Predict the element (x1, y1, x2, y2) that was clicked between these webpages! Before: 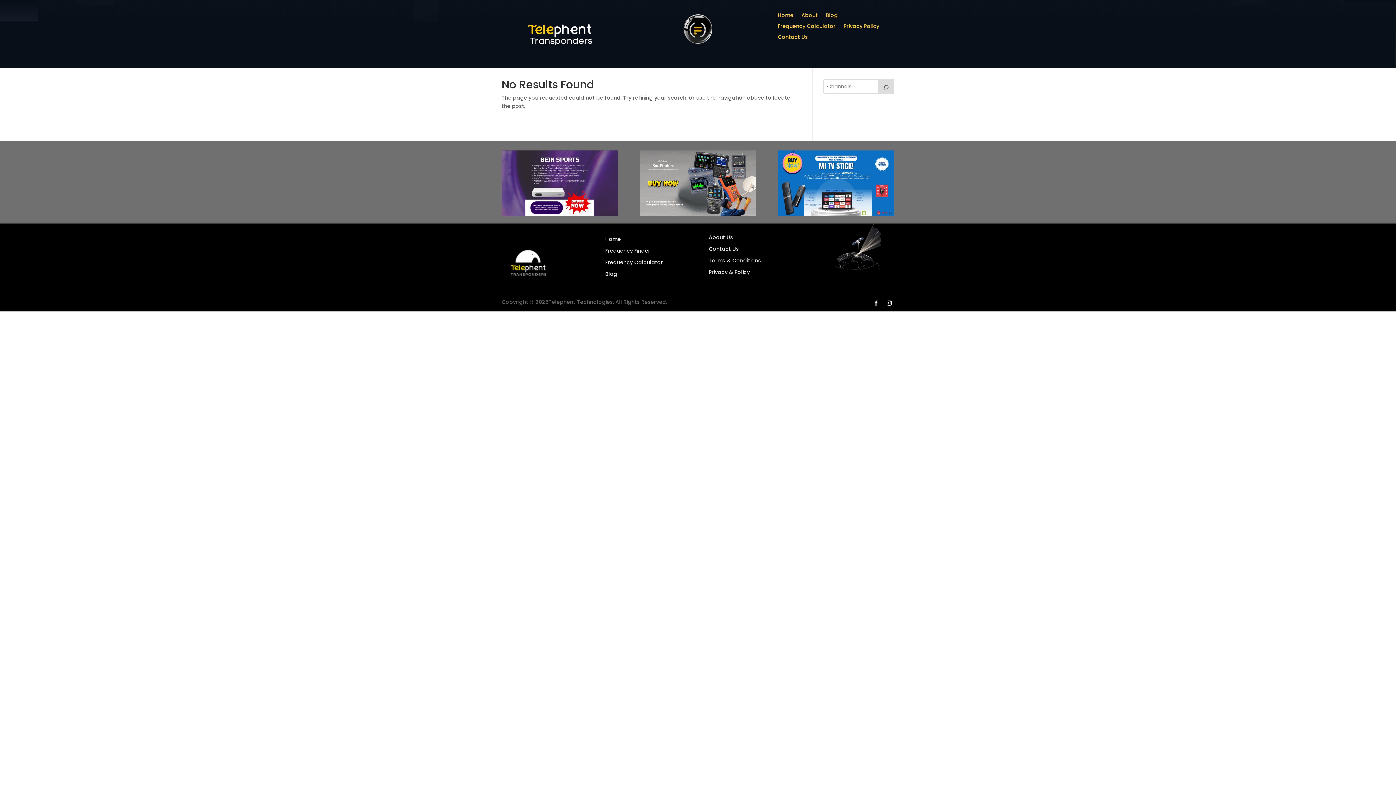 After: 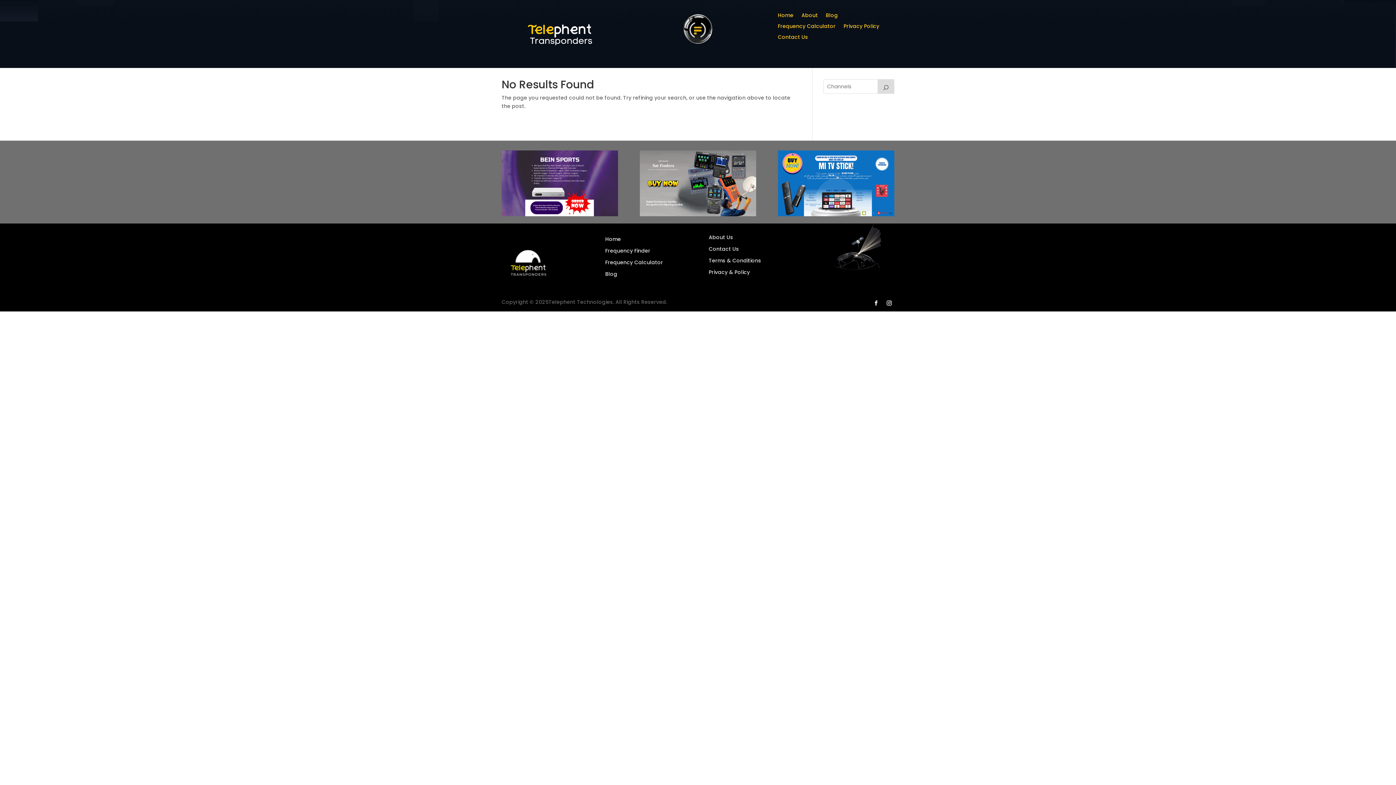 Action: bbox: (639, 210, 756, 218)